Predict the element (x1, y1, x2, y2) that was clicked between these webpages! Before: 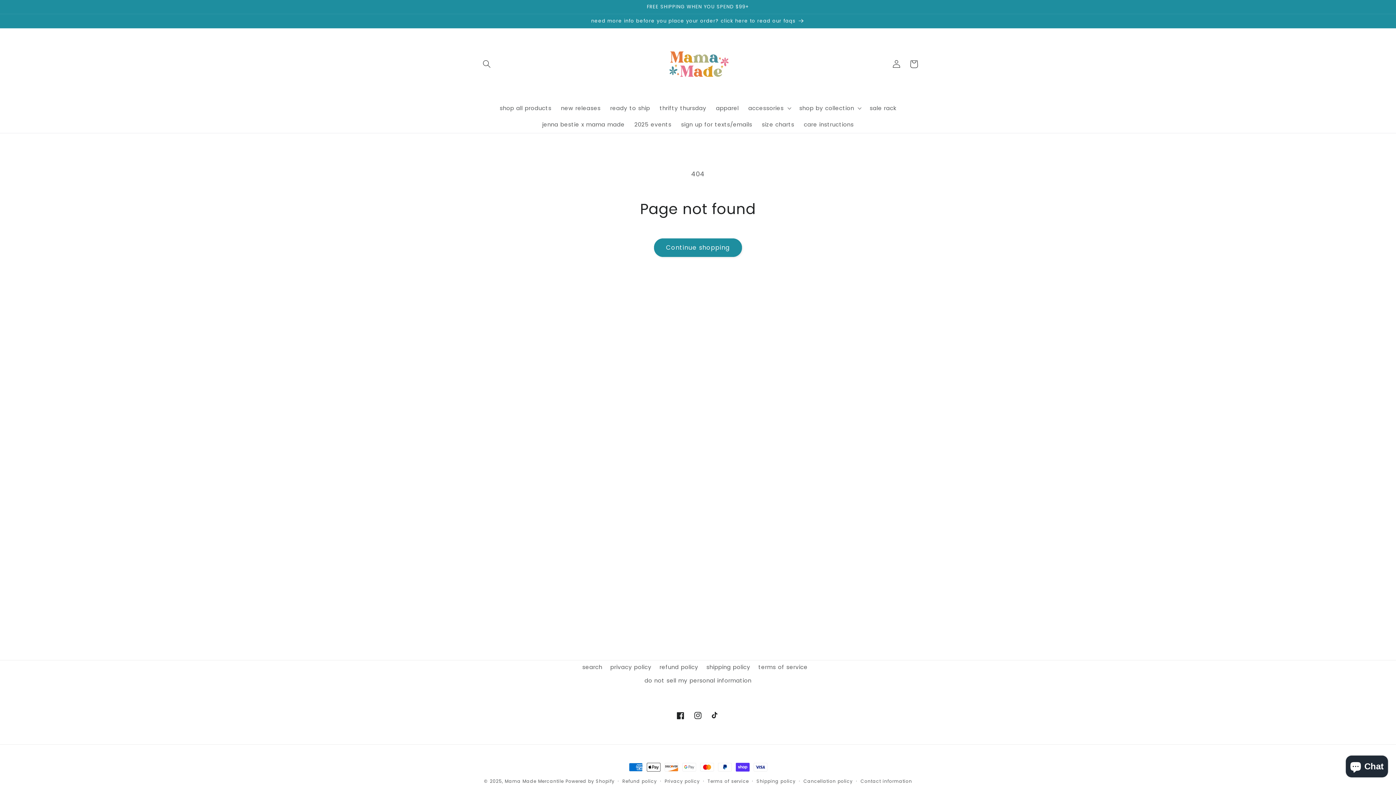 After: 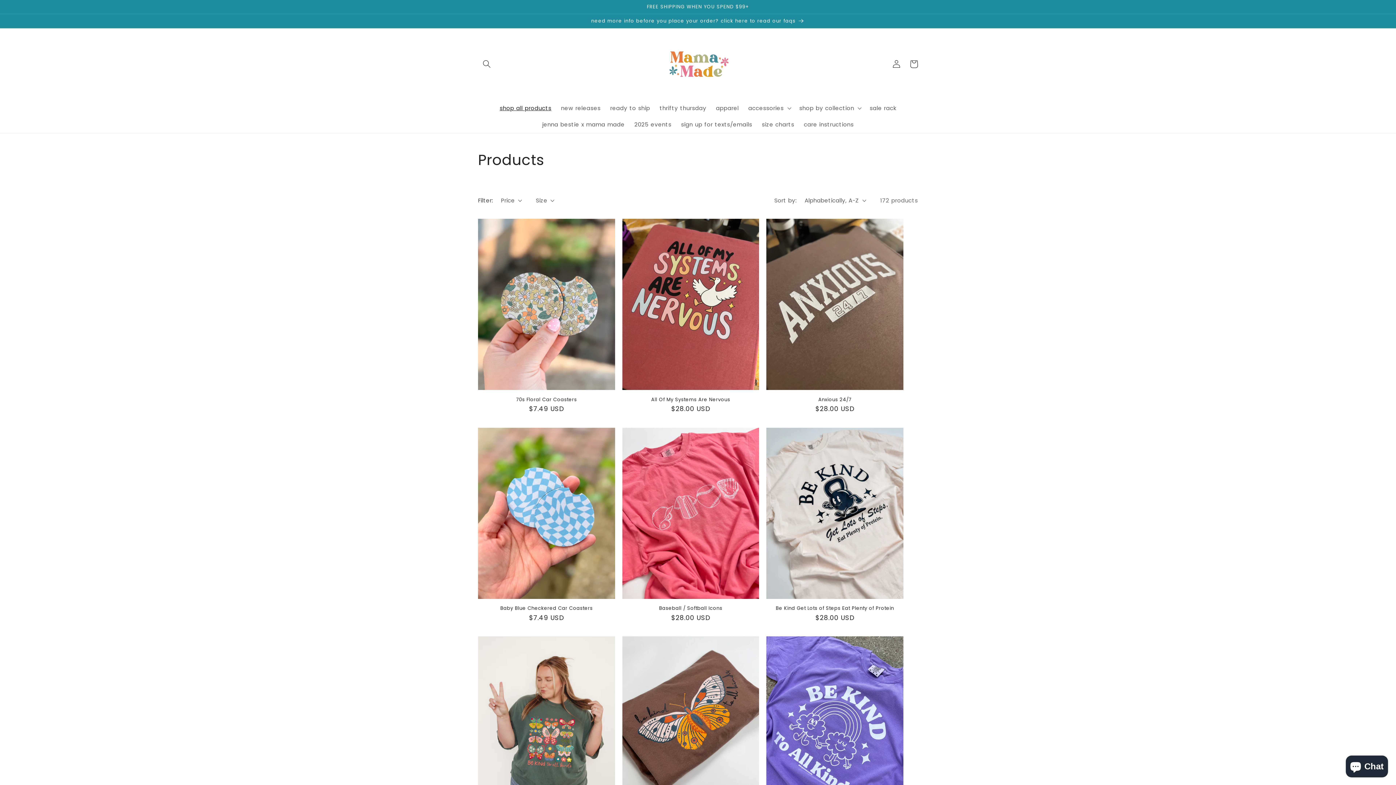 Action: label: shop all products bbox: (495, 99, 556, 116)